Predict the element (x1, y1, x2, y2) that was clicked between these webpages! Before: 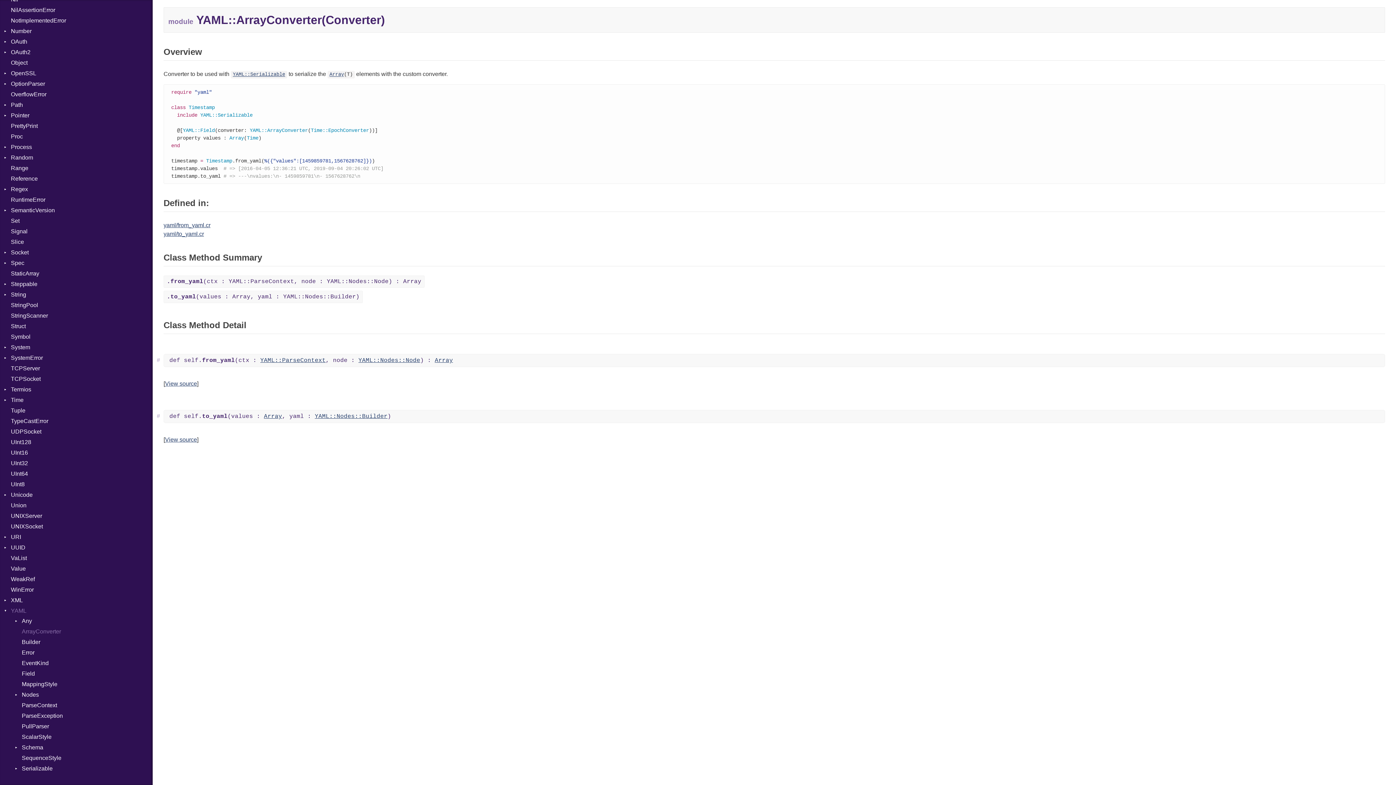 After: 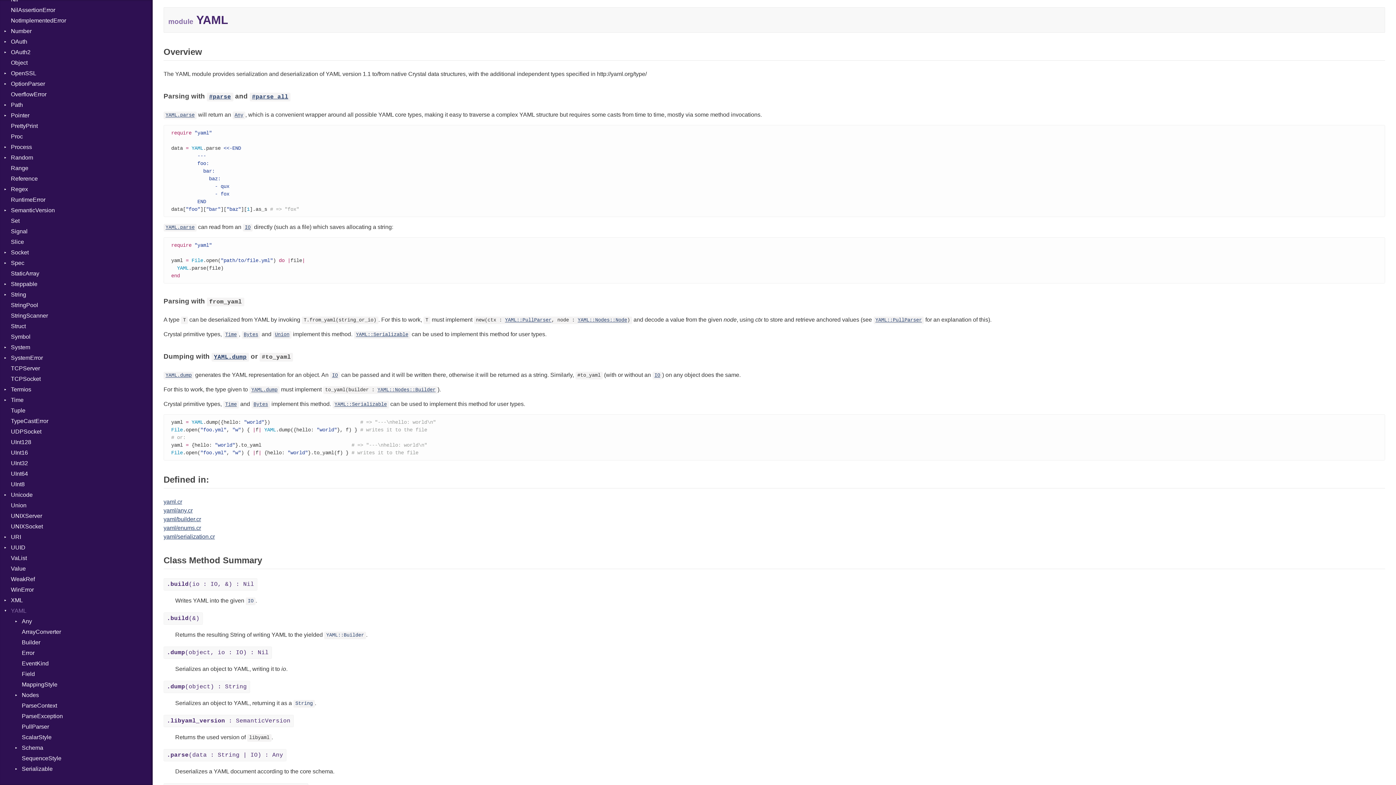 Action: label: YAML bbox: (10, 605, 152, 616)